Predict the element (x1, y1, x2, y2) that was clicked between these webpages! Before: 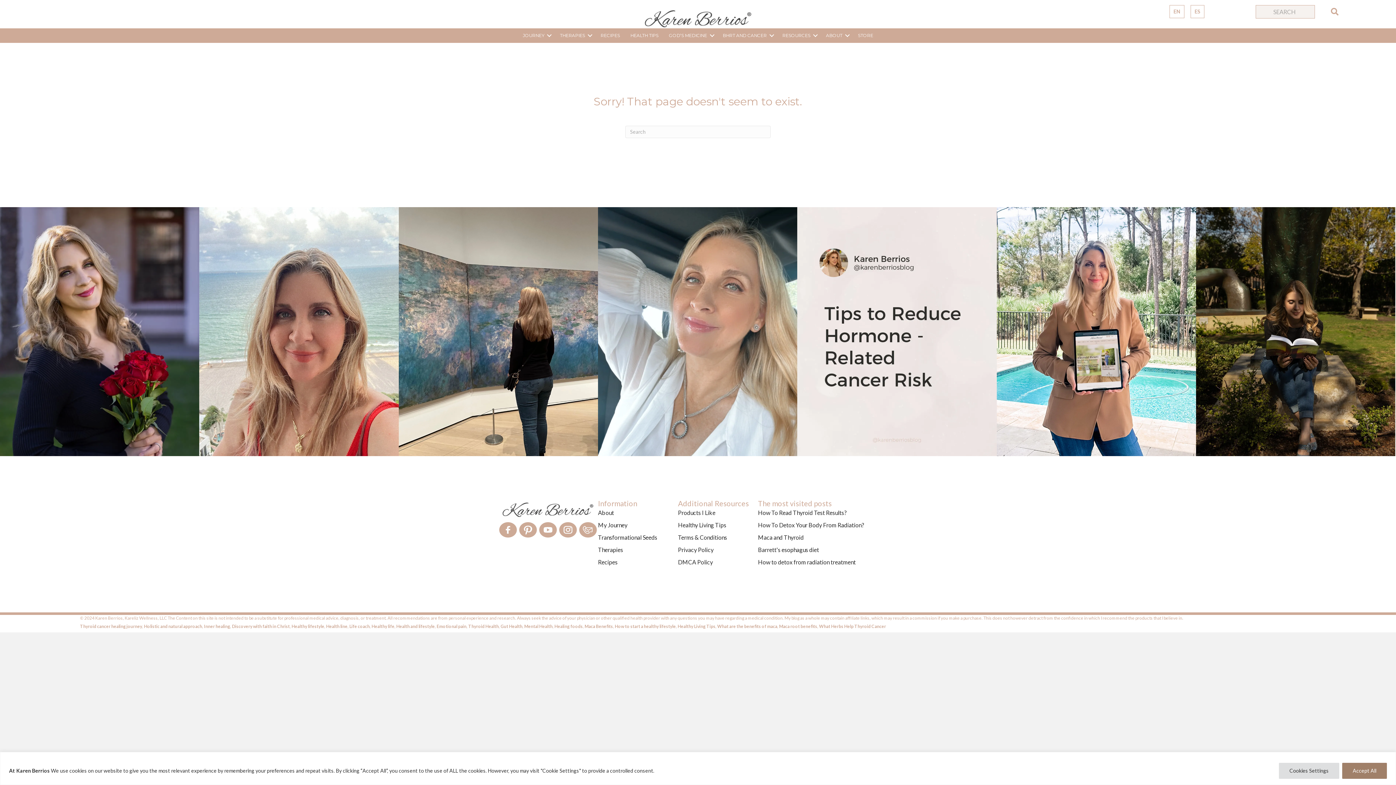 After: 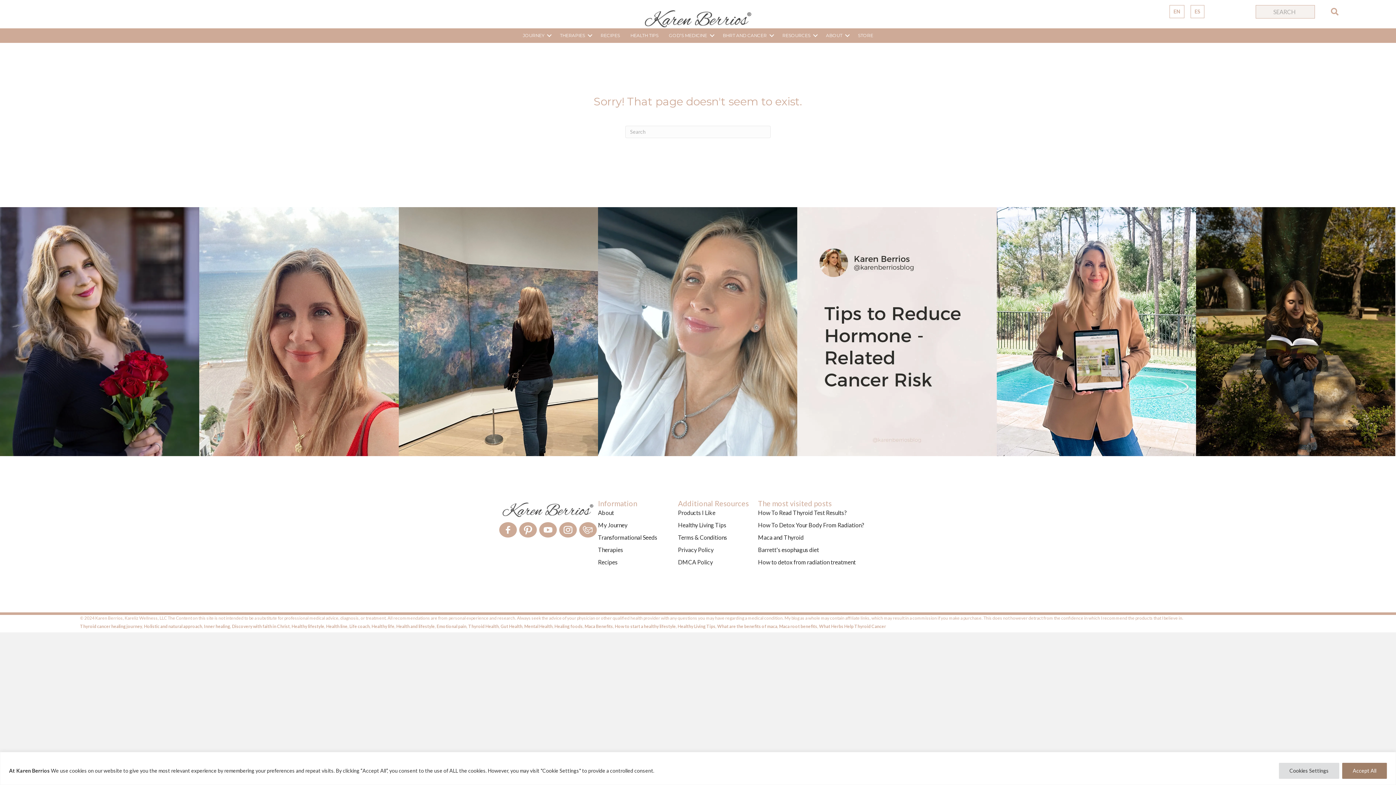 Action: bbox: (398, 327, 598, 334)